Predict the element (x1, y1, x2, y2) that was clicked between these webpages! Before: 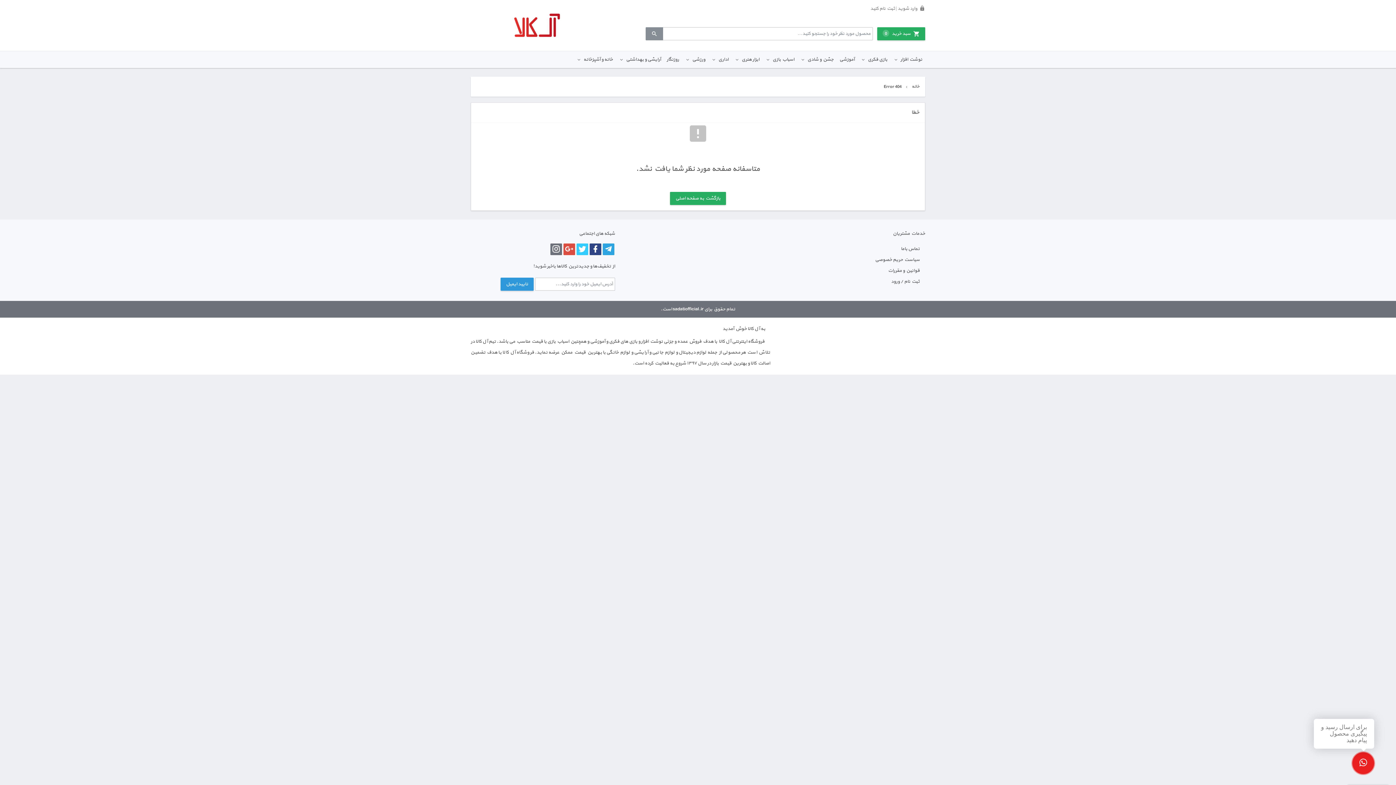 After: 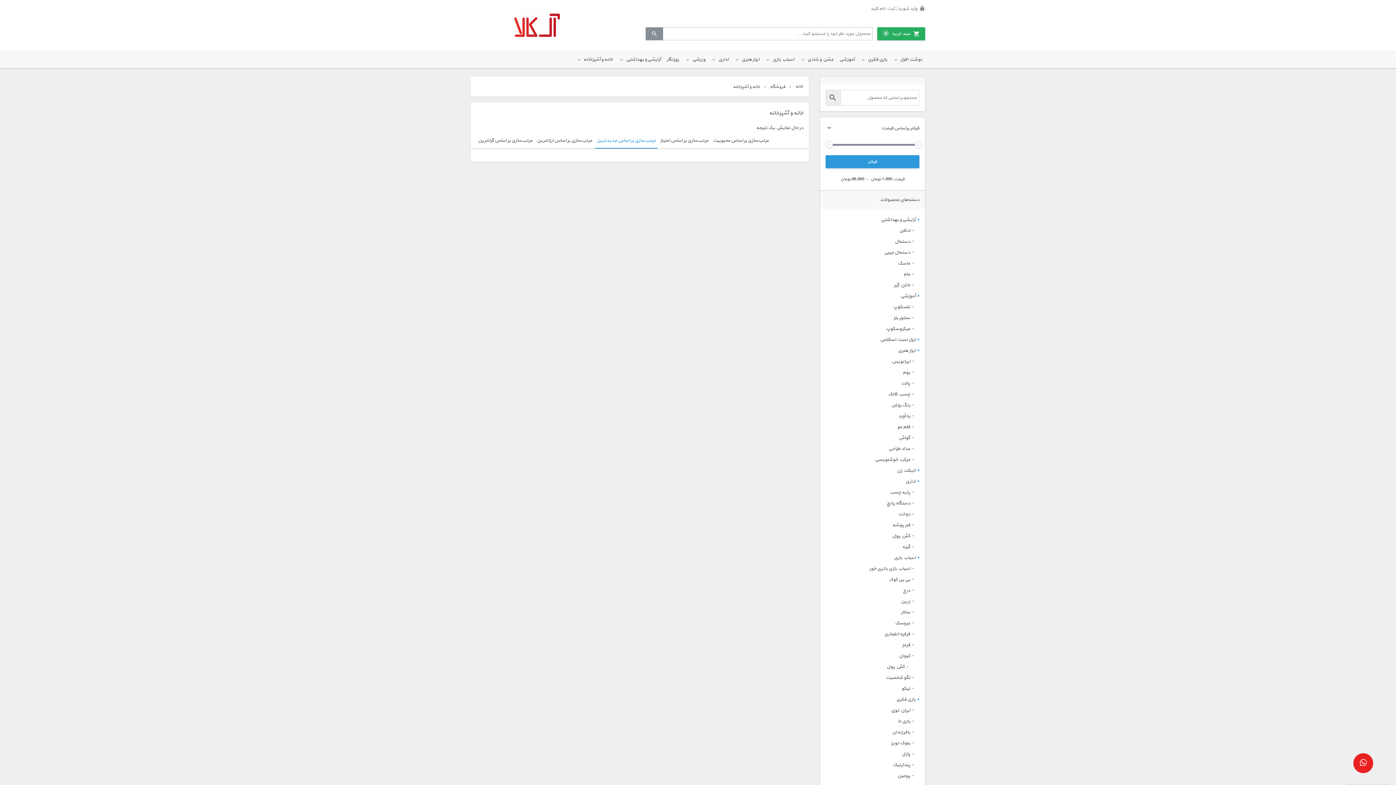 Action: label: خانه و آشپزخانه bbox: (573, 51, 616, 67)